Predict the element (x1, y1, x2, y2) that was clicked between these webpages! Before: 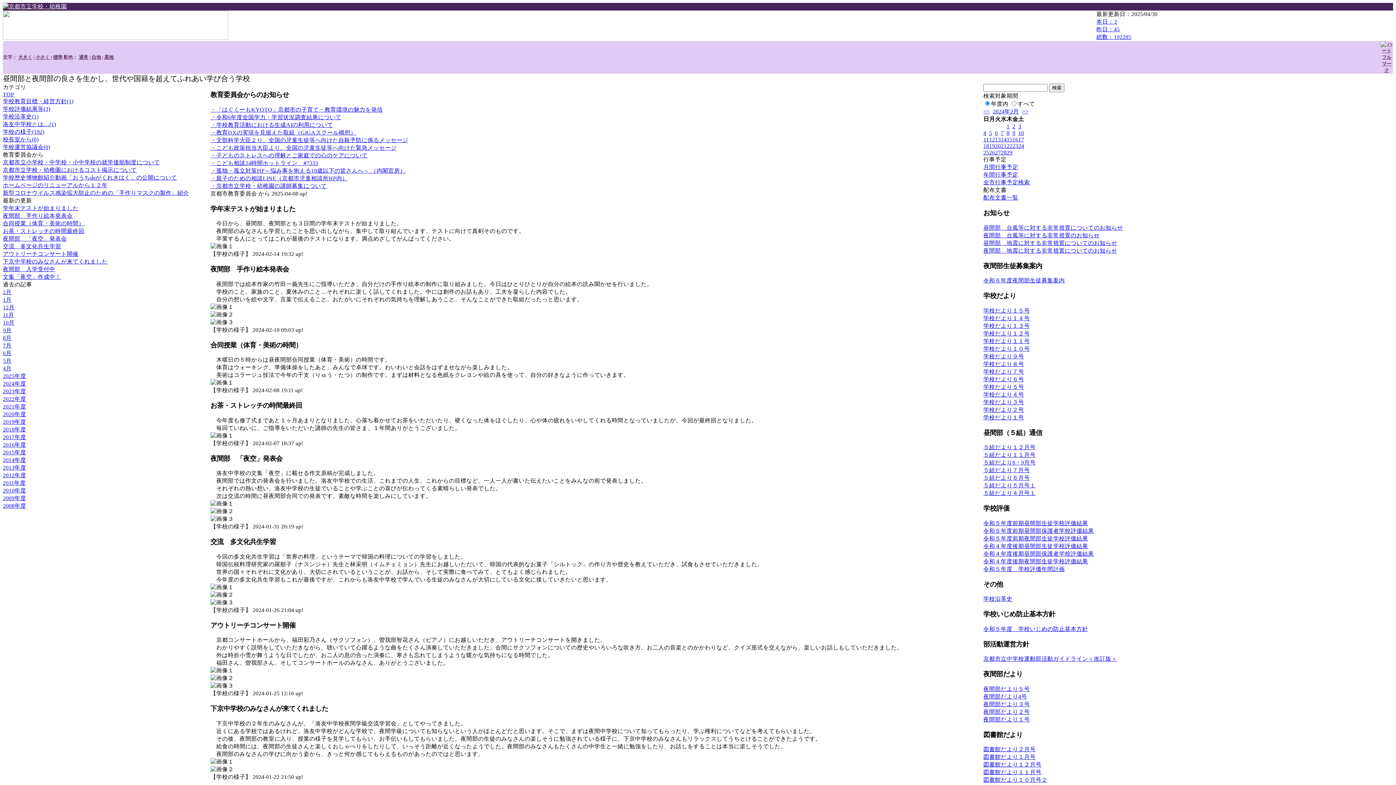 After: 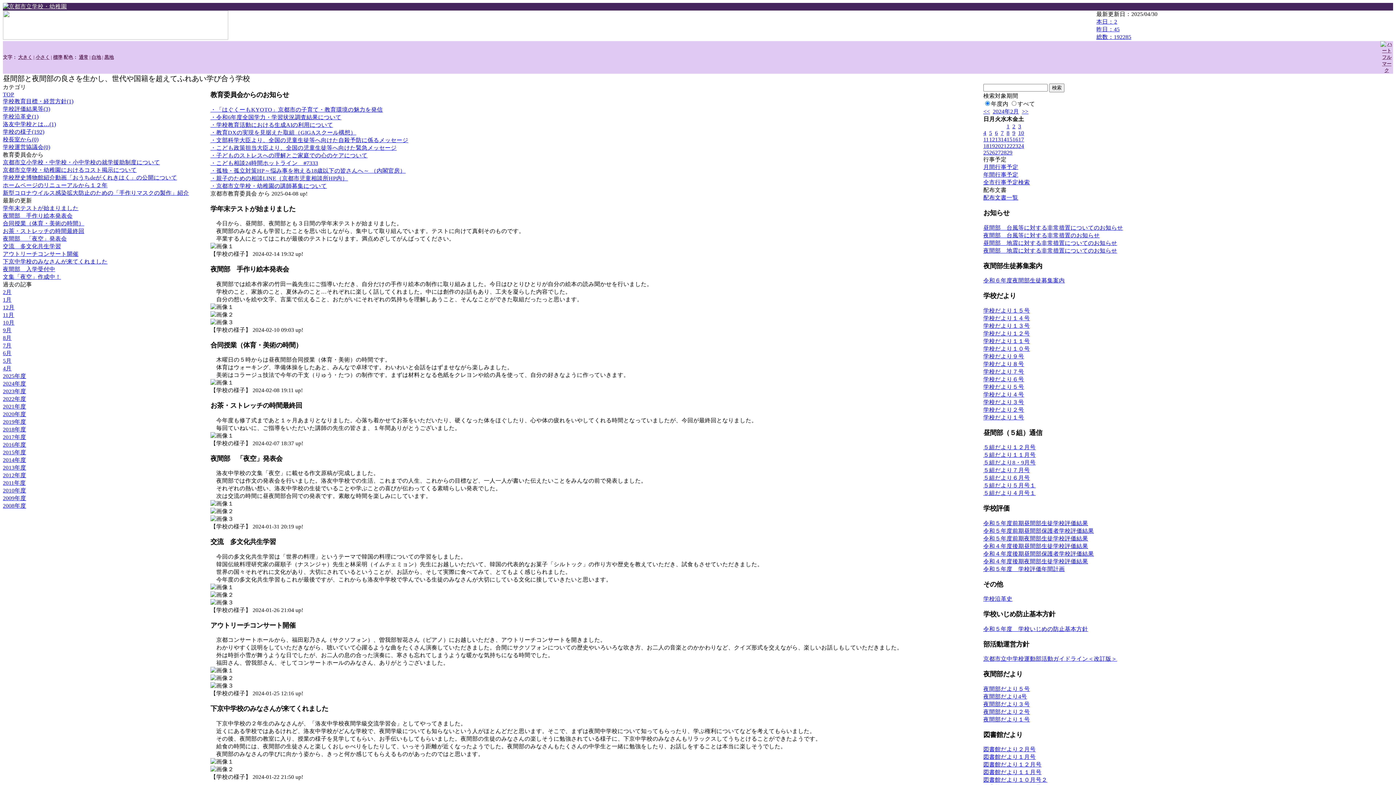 Action: bbox: (210, 167, 405, 173) label: ・孤独・孤立対策HP～悩み事を抱える18歳以下の皆さんへ～ （内閣官房）